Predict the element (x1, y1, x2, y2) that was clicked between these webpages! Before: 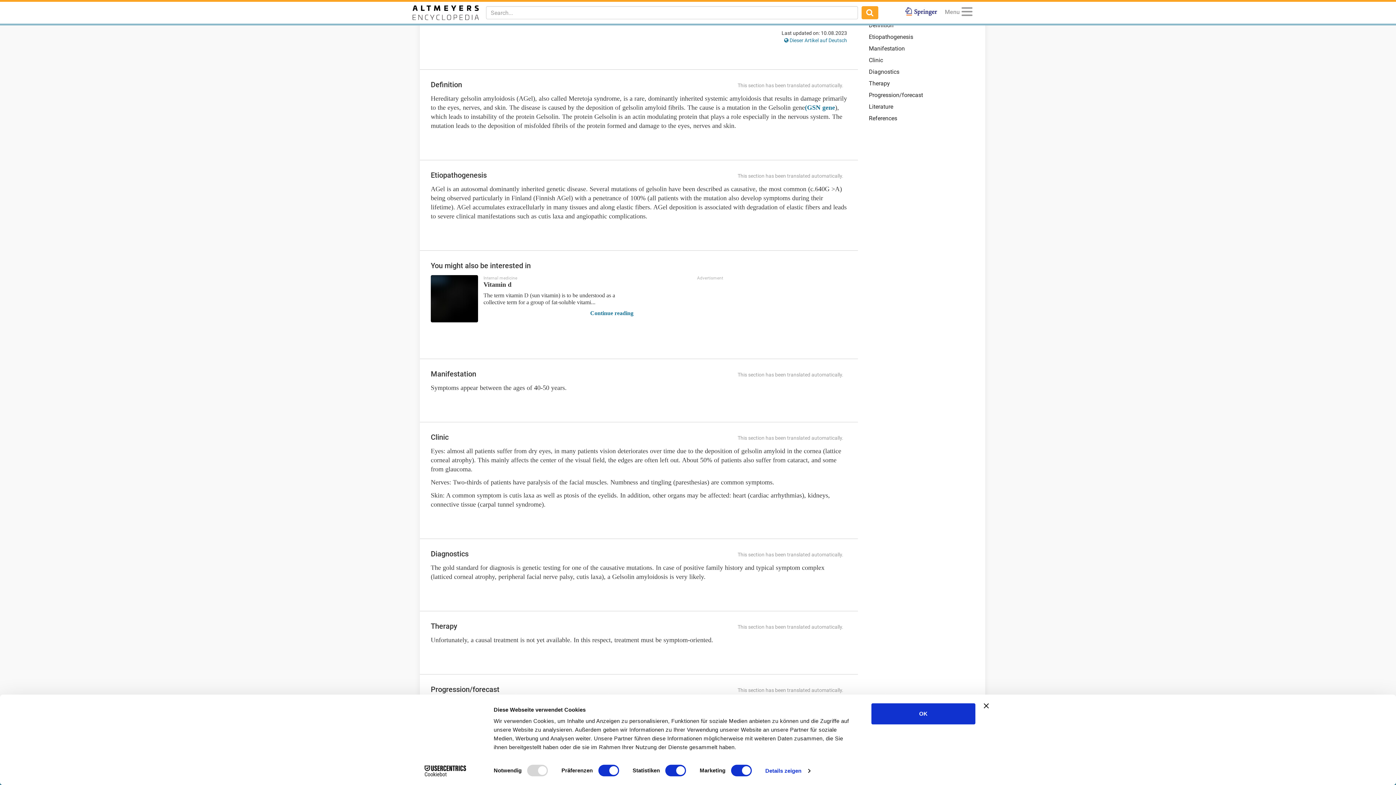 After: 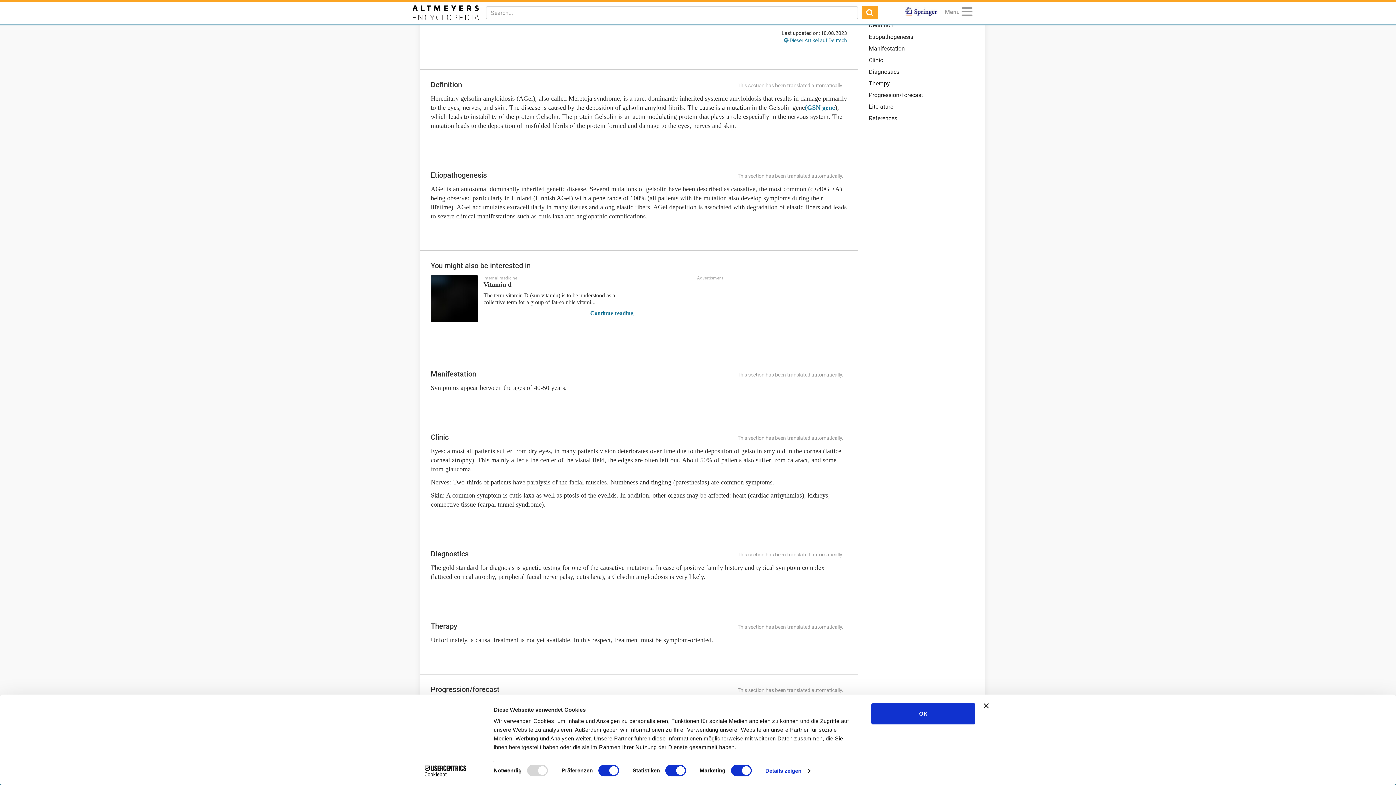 Action: bbox: (413, 765, 477, 776) label: Cookiebot - opens in a new window